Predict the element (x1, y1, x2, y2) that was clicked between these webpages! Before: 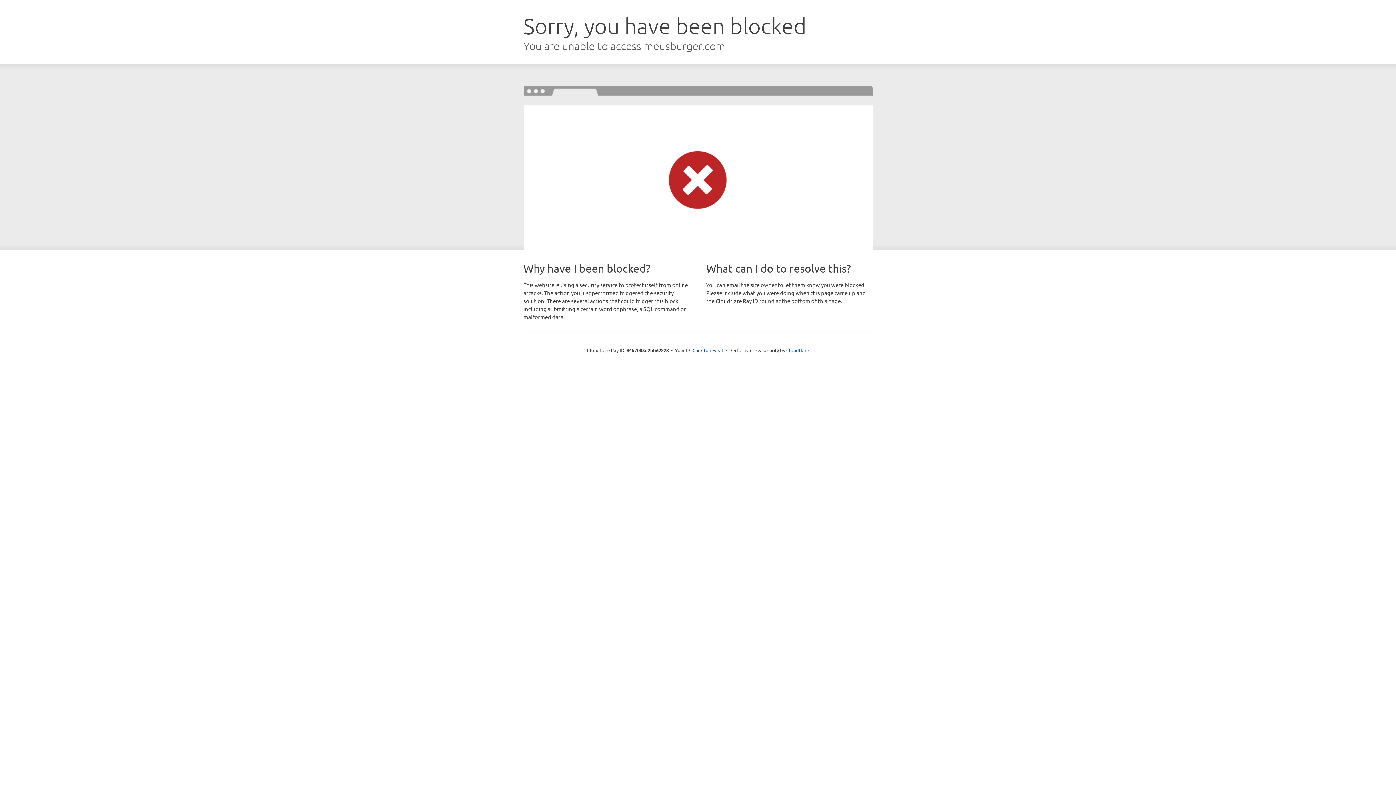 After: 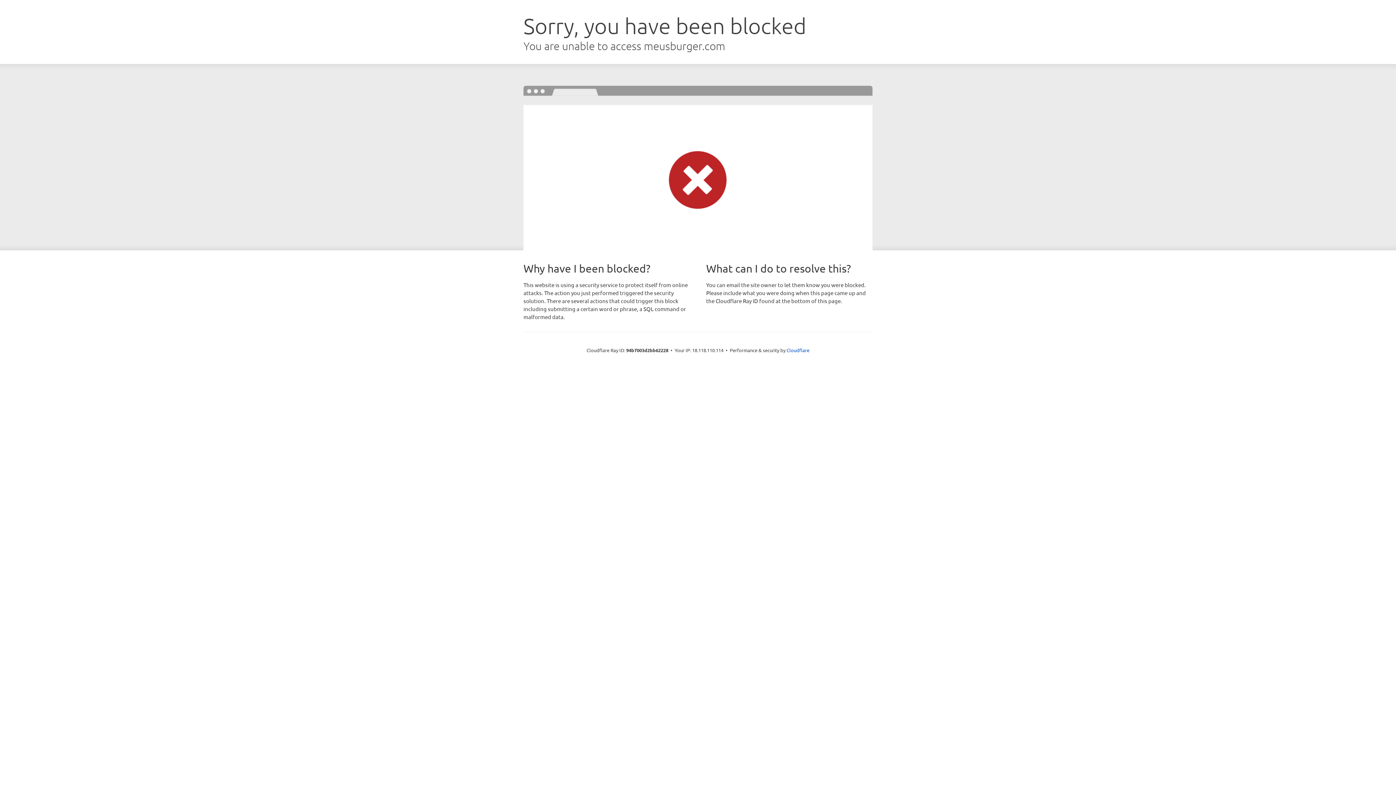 Action: label: Click to reveal bbox: (692, 346, 723, 353)